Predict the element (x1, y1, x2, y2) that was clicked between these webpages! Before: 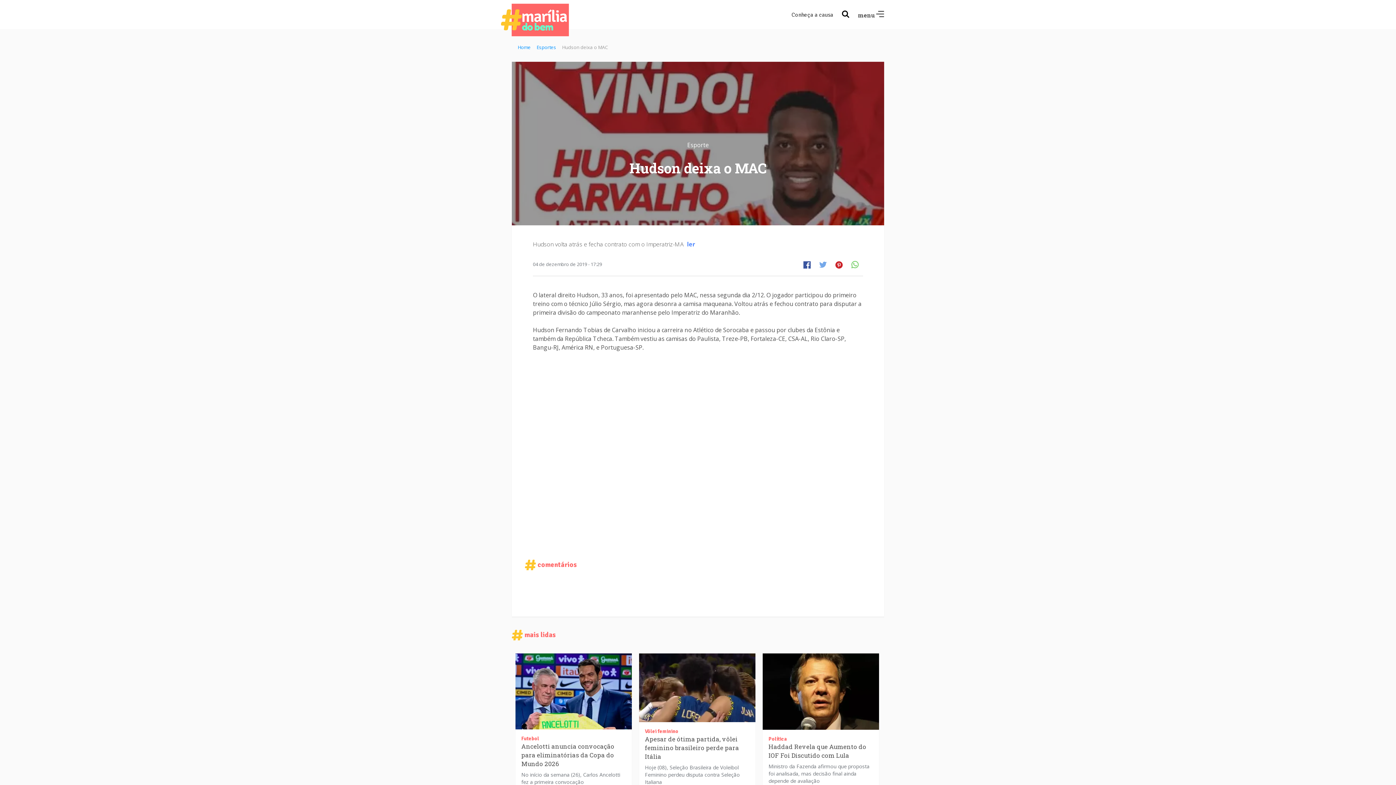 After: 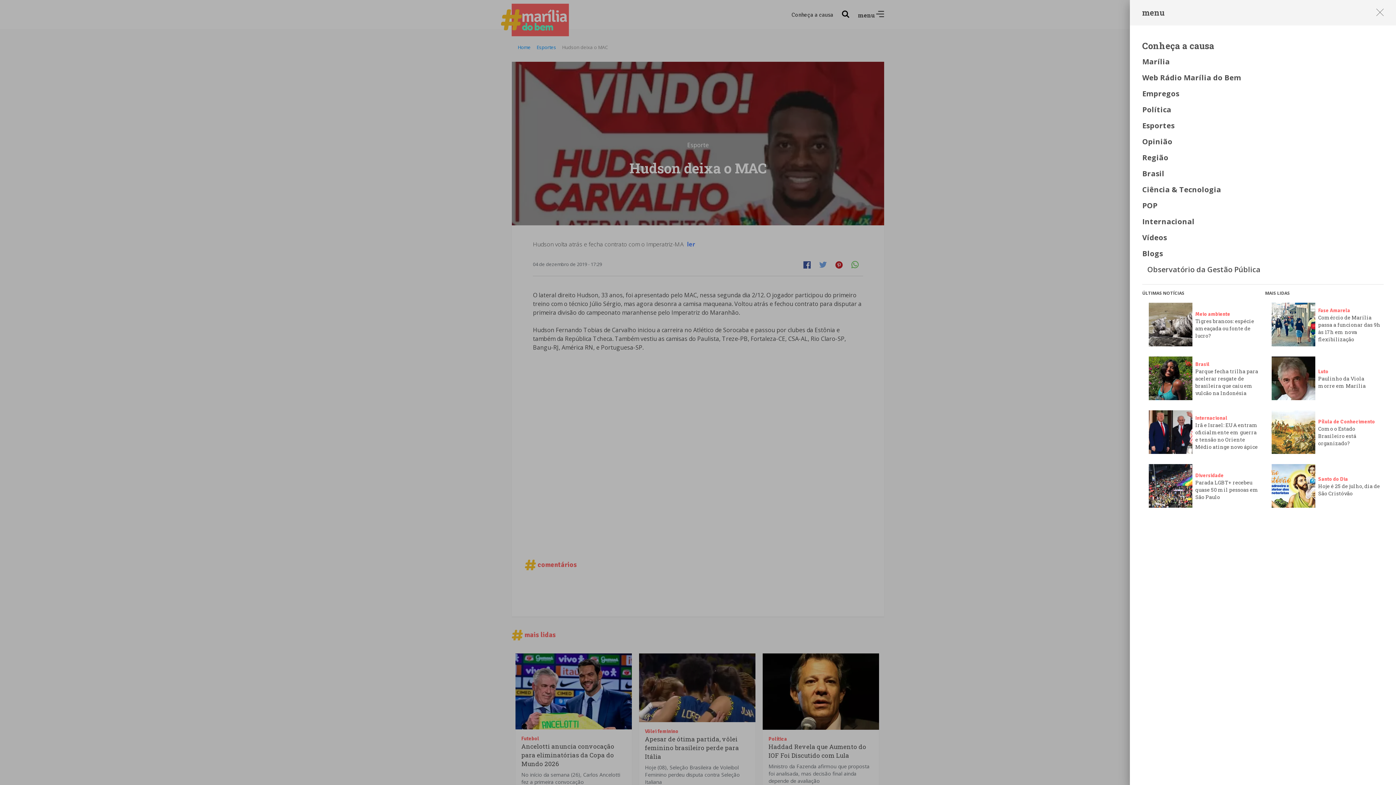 Action: label: menu  bbox: (858, 11, 884, 18)